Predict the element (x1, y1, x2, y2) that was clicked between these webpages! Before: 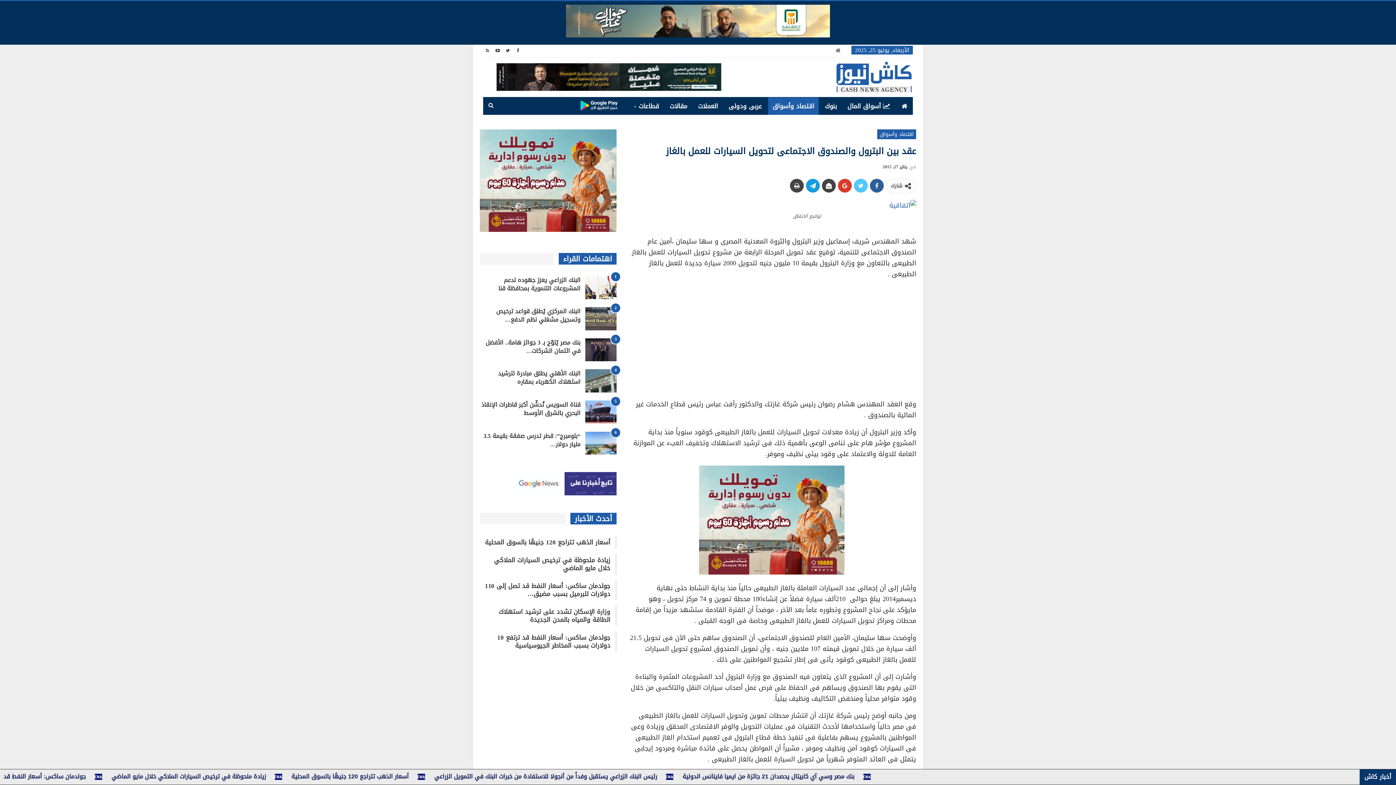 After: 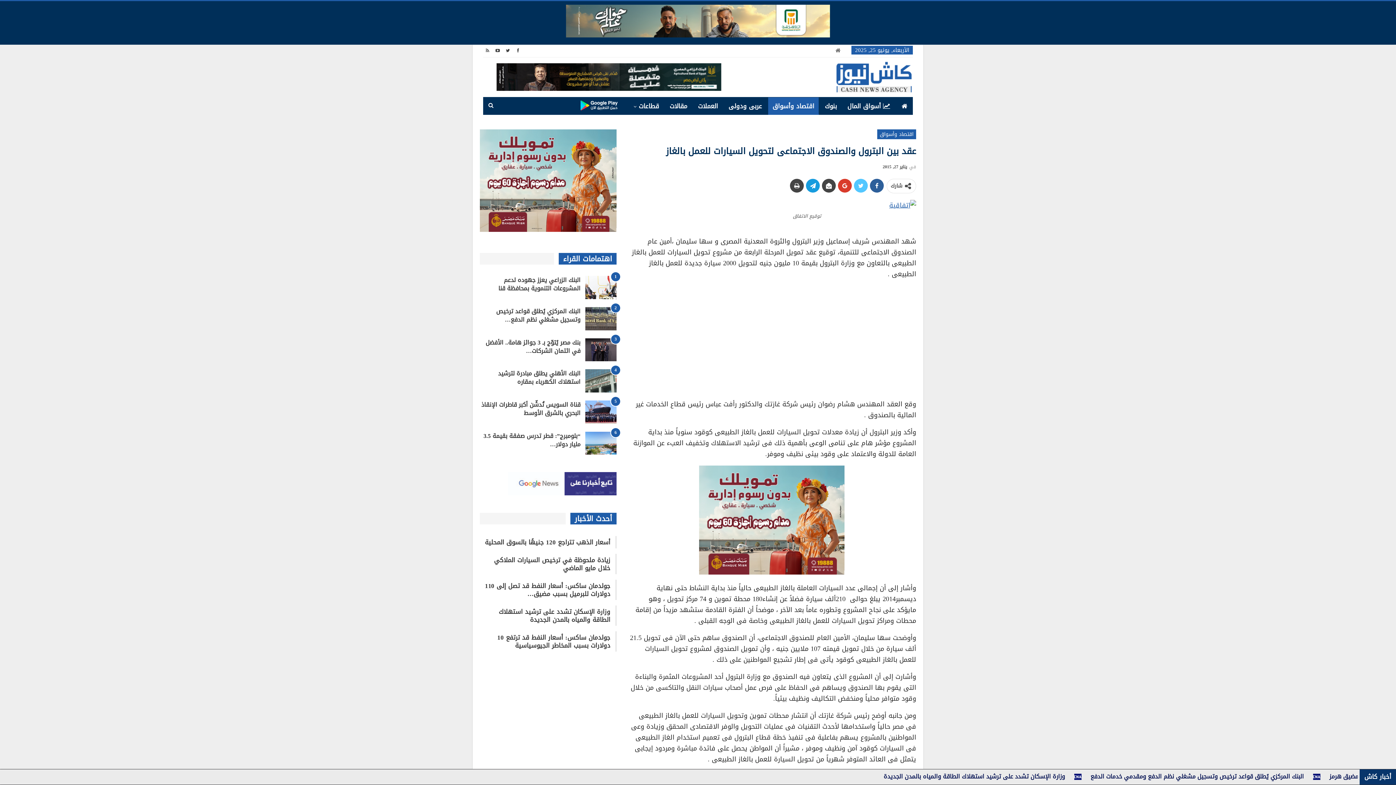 Action: bbox: (889, 199, 916, 212)